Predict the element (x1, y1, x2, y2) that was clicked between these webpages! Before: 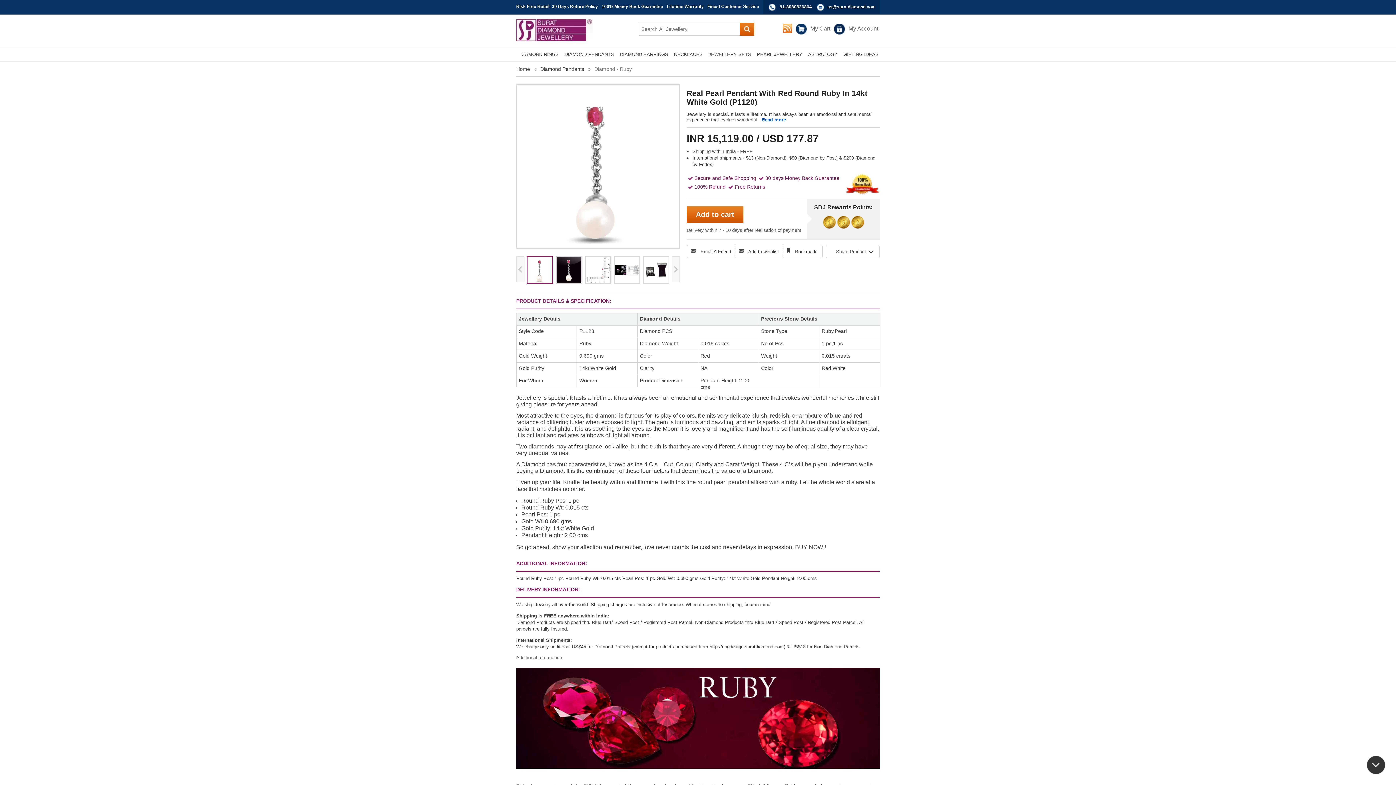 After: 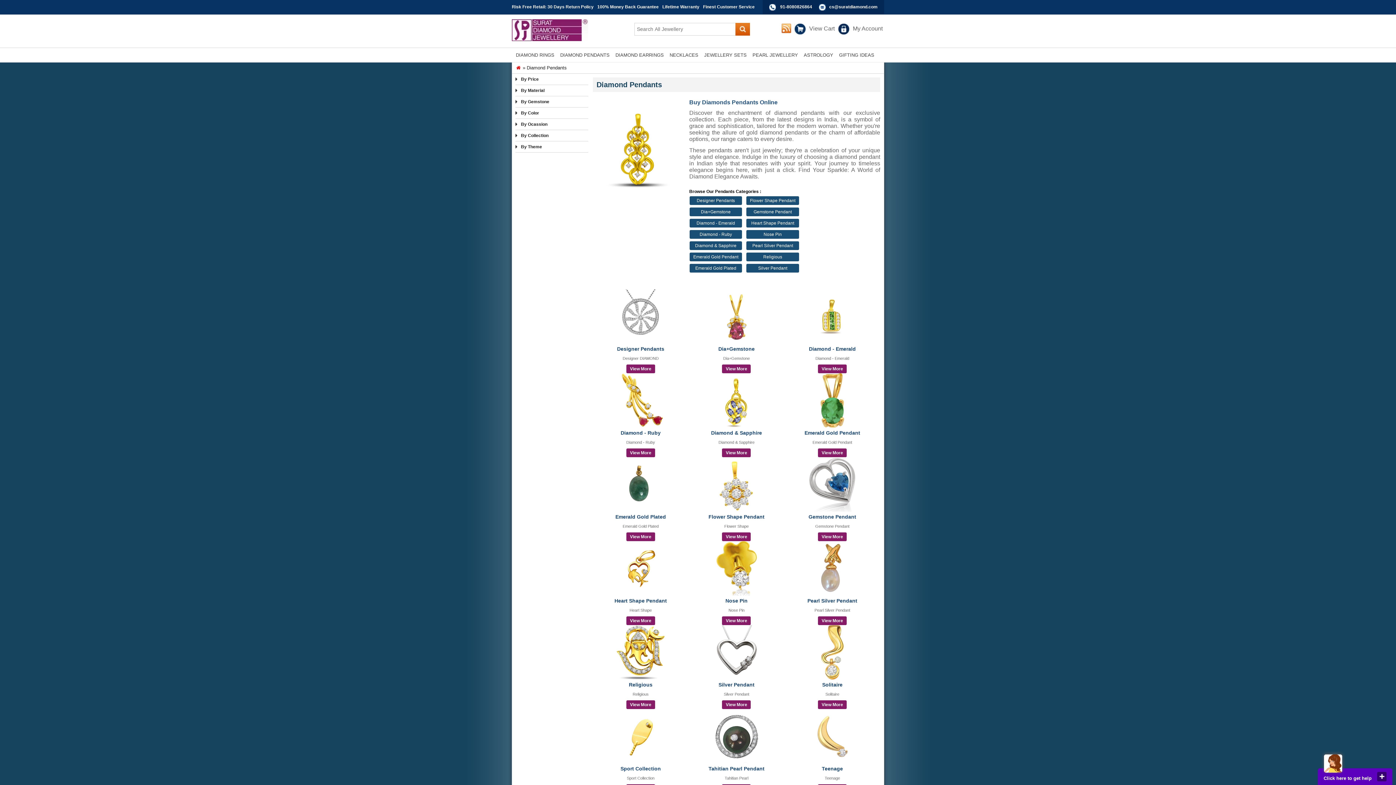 Action: label: DIAMOND PENDANTS bbox: (561, 47, 617, 61)